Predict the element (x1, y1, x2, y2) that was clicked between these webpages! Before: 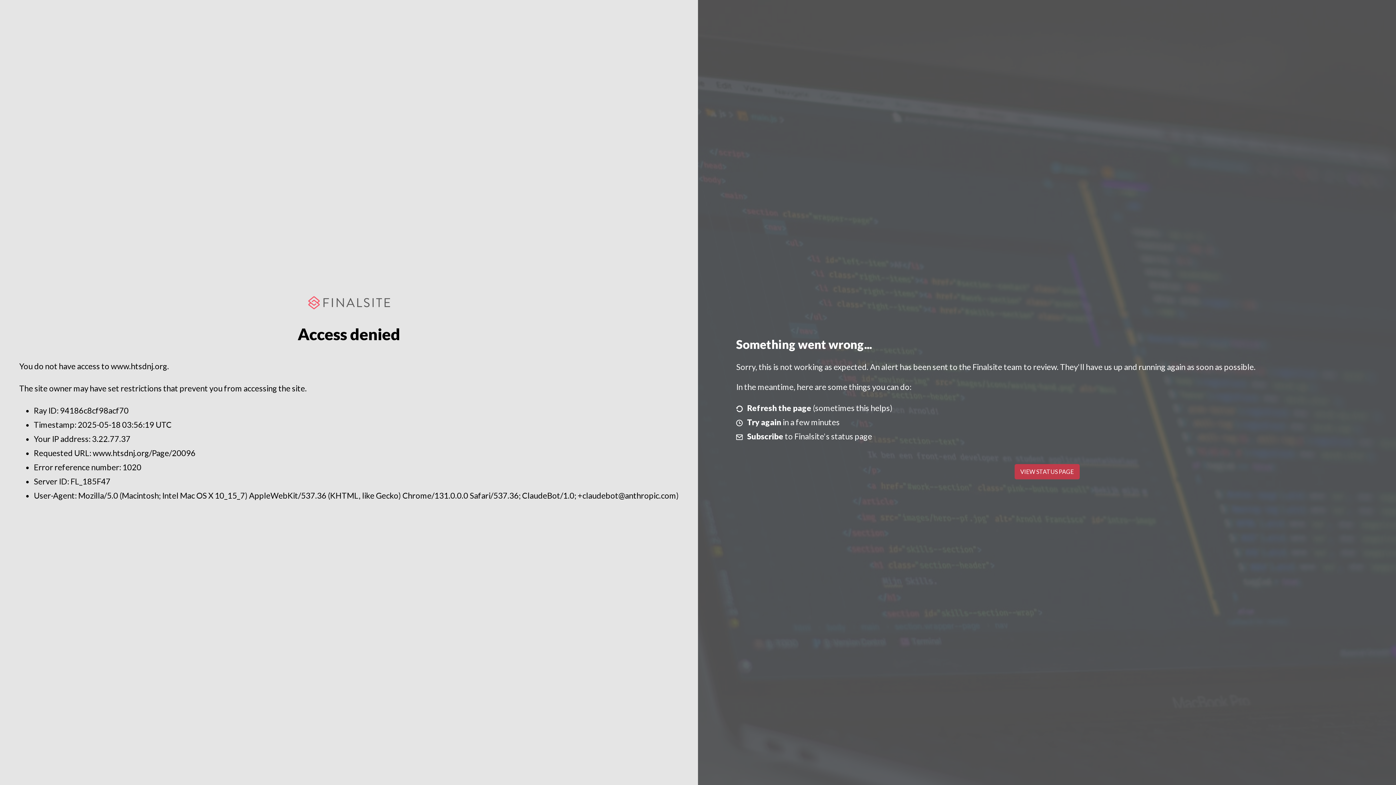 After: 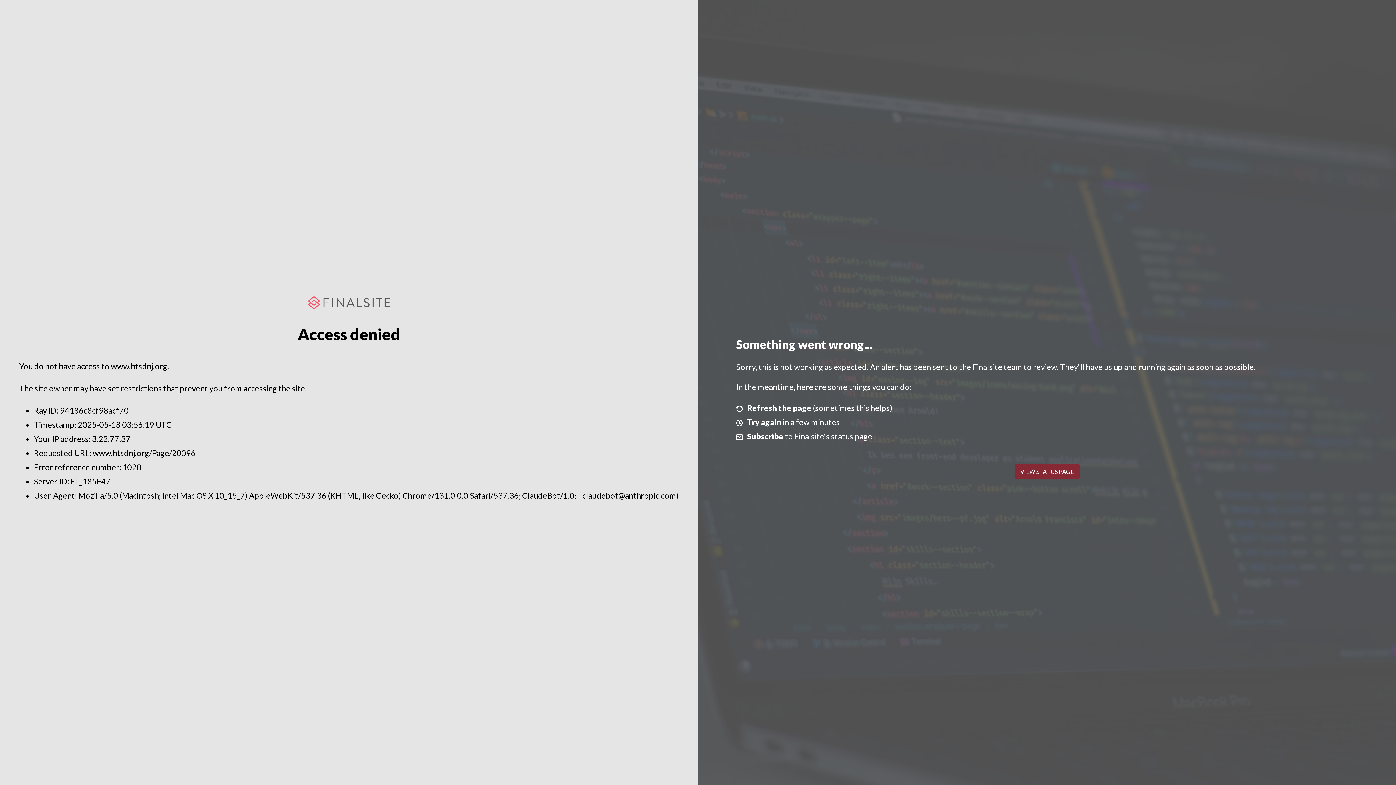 Action: bbox: (1014, 464, 1079, 479) label: VIEW STATUS PAGE